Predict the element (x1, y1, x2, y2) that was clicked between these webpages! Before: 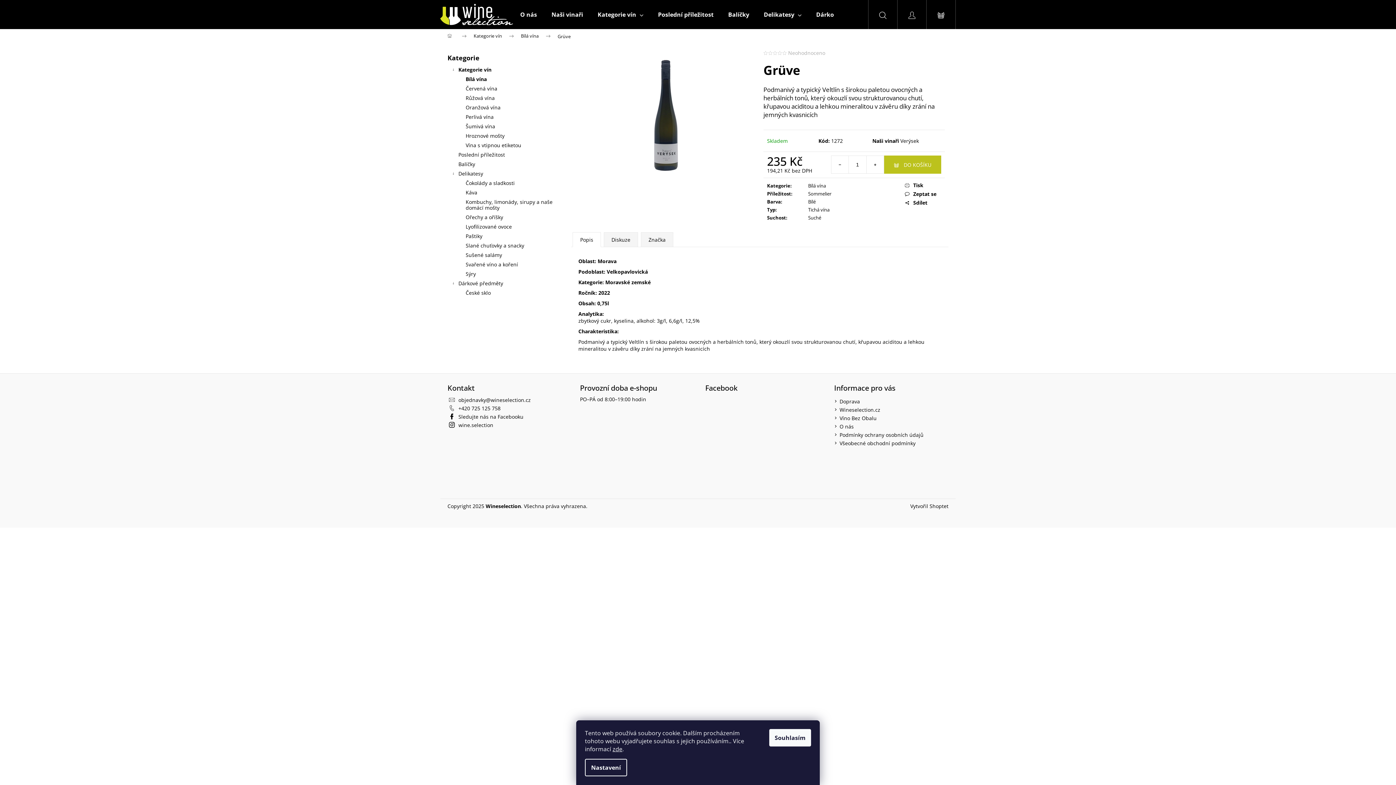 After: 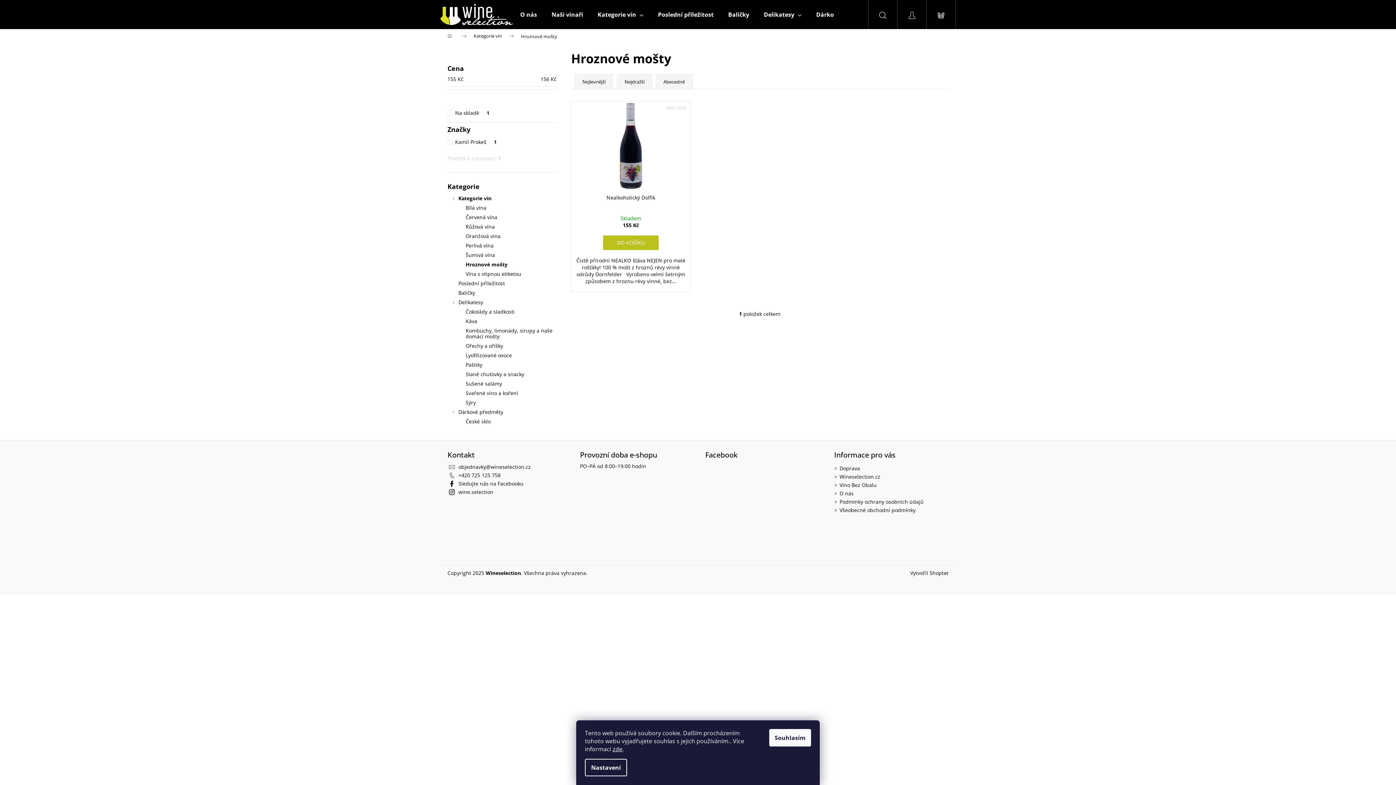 Action: label: Hroznové mošty bbox: (447, 131, 556, 140)